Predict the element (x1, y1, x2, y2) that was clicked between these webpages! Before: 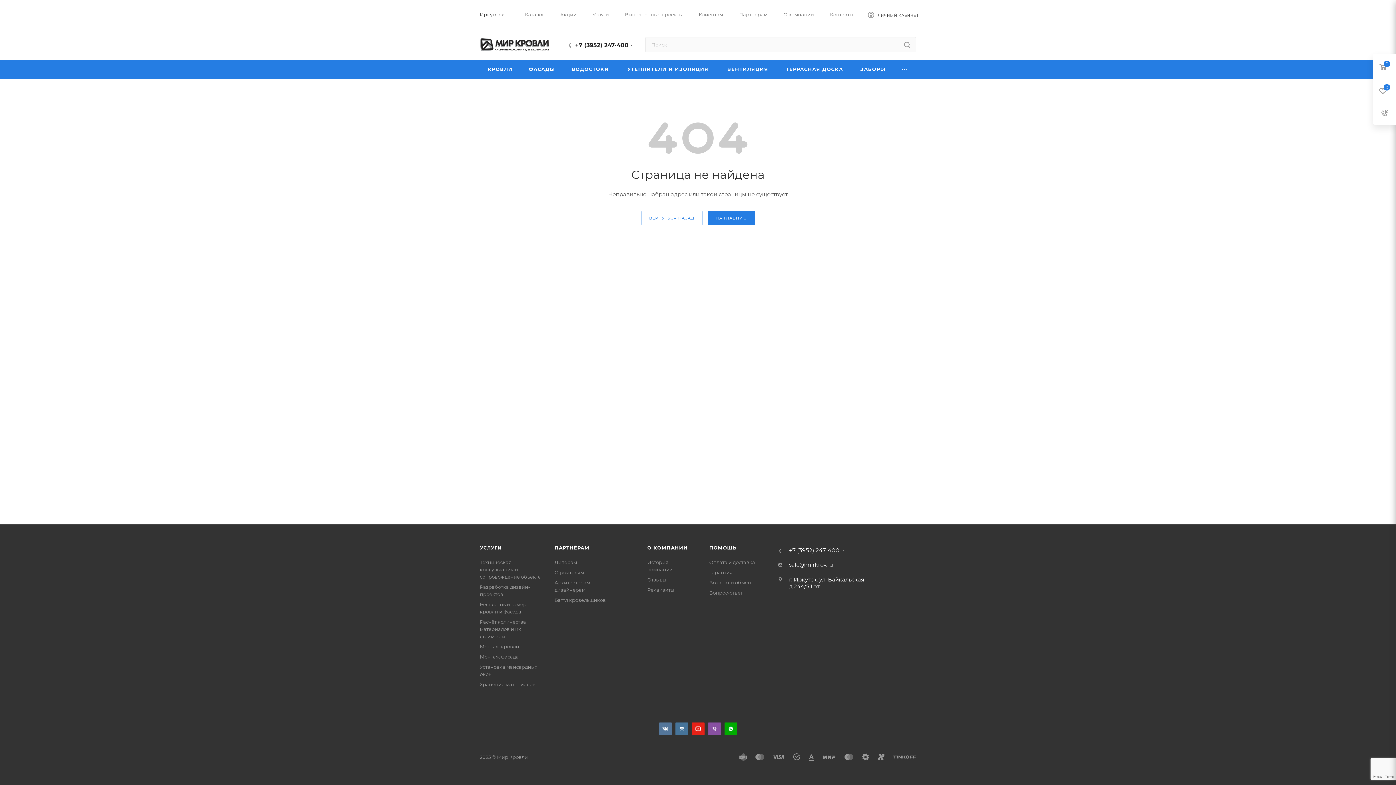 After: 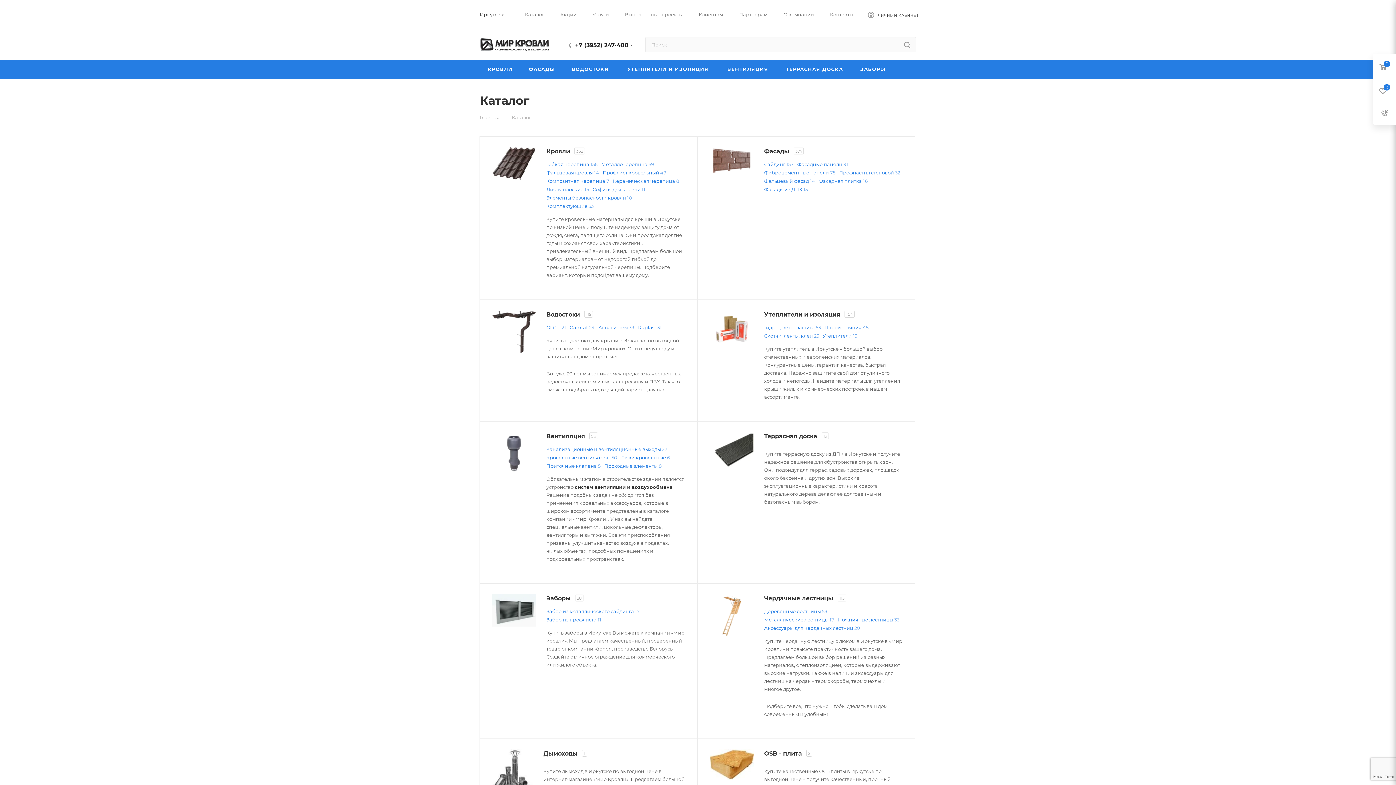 Action: bbox: (517, 6, 552, 23) label: Каталог